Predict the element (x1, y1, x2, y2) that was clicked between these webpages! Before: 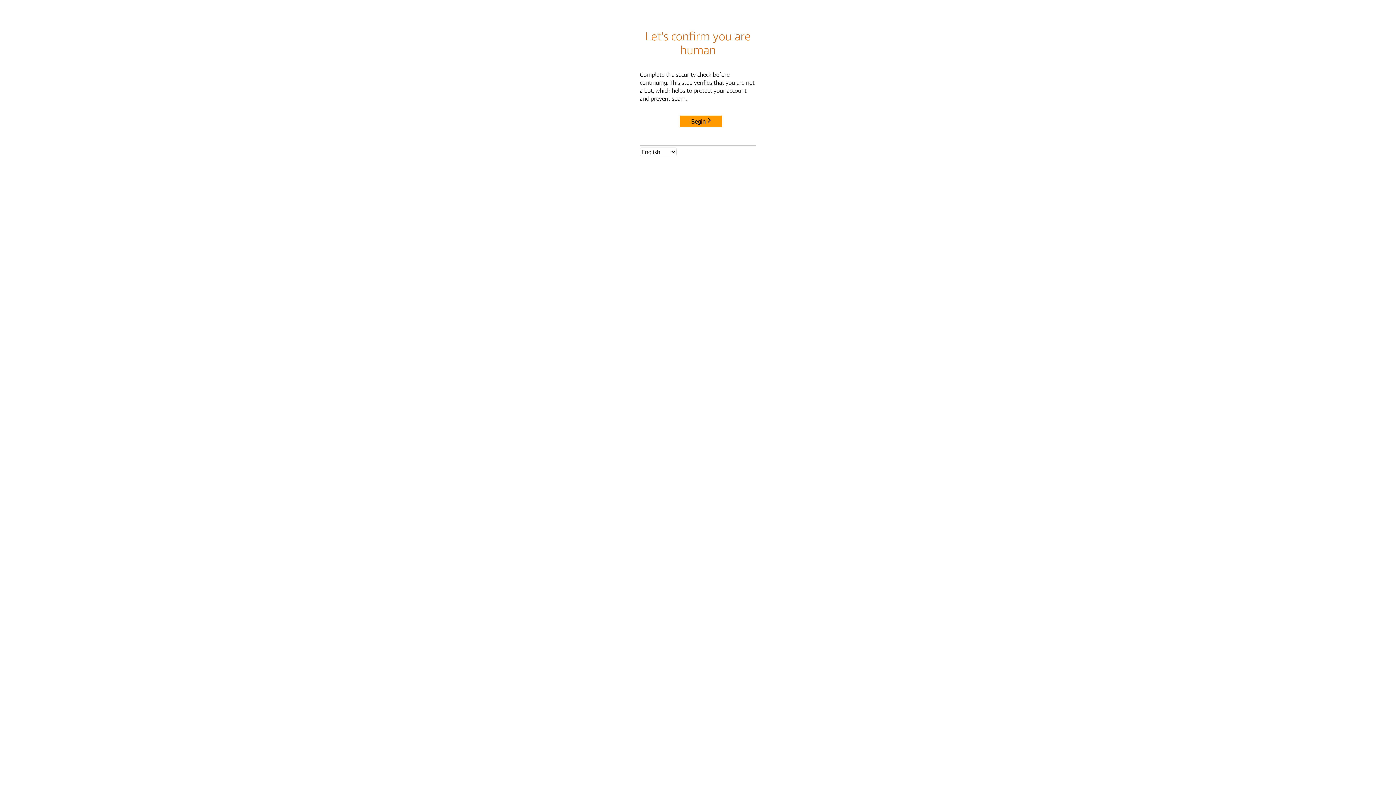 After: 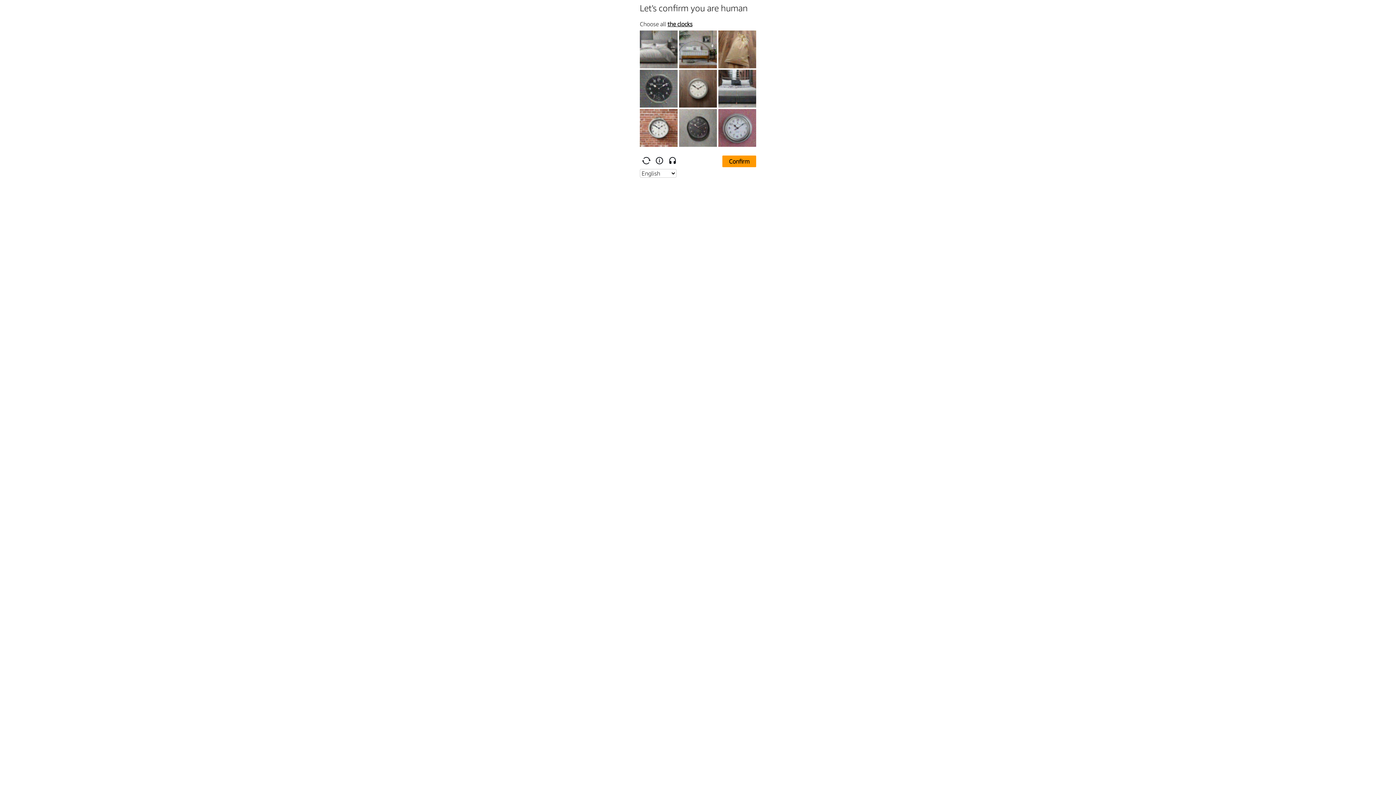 Action: bbox: (680, 115, 722, 127) label: Begin